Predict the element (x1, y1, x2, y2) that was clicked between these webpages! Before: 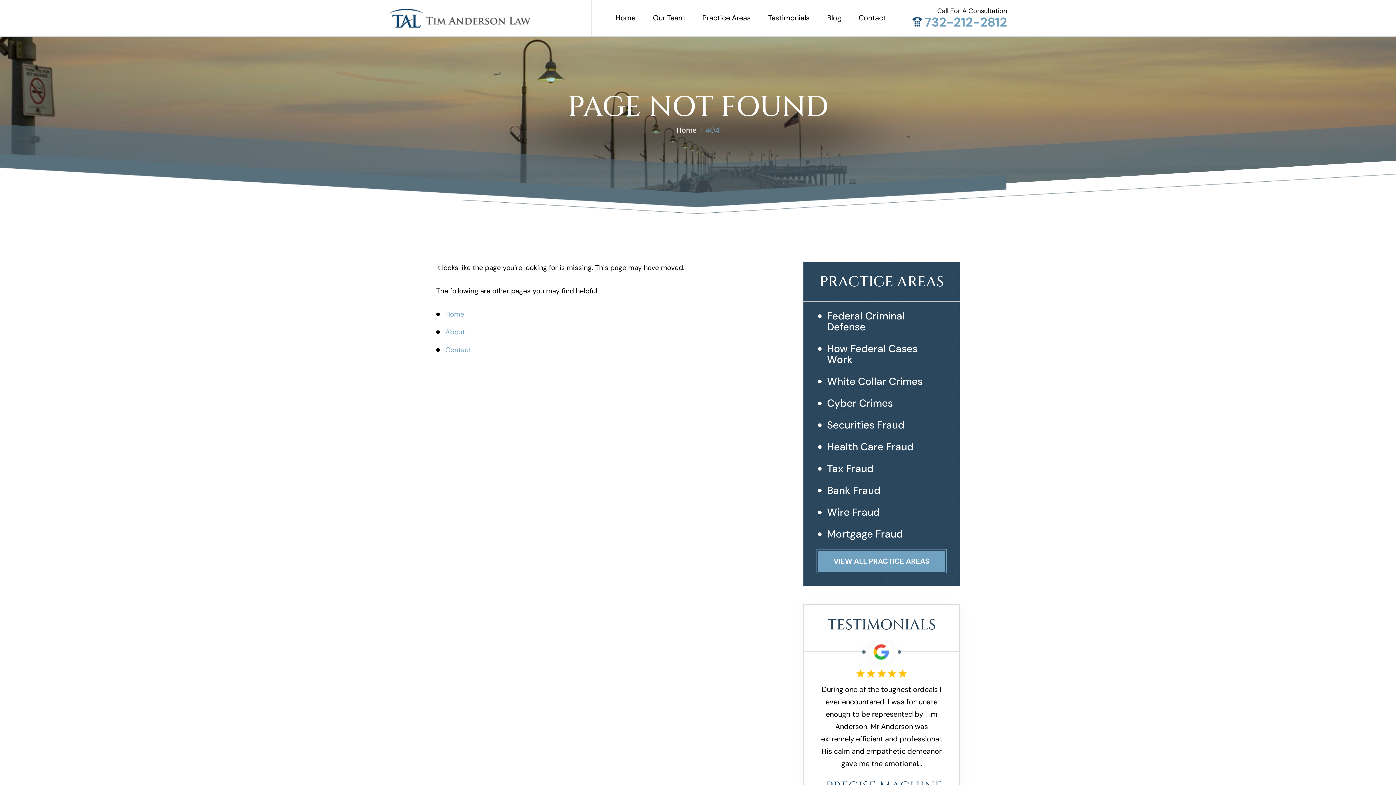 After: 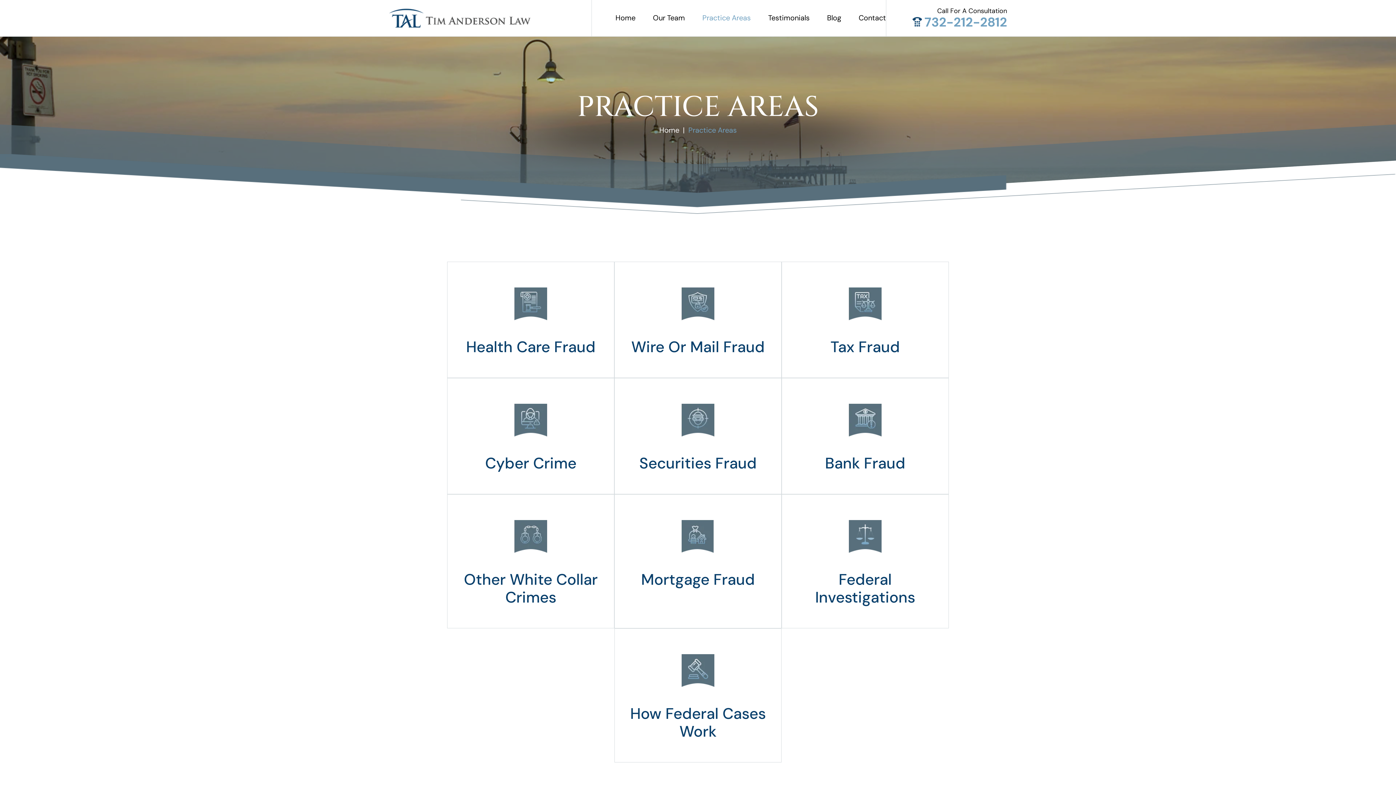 Action: label: VIEW ALL PRACTICE AREAS bbox: (818, 550, 945, 572)